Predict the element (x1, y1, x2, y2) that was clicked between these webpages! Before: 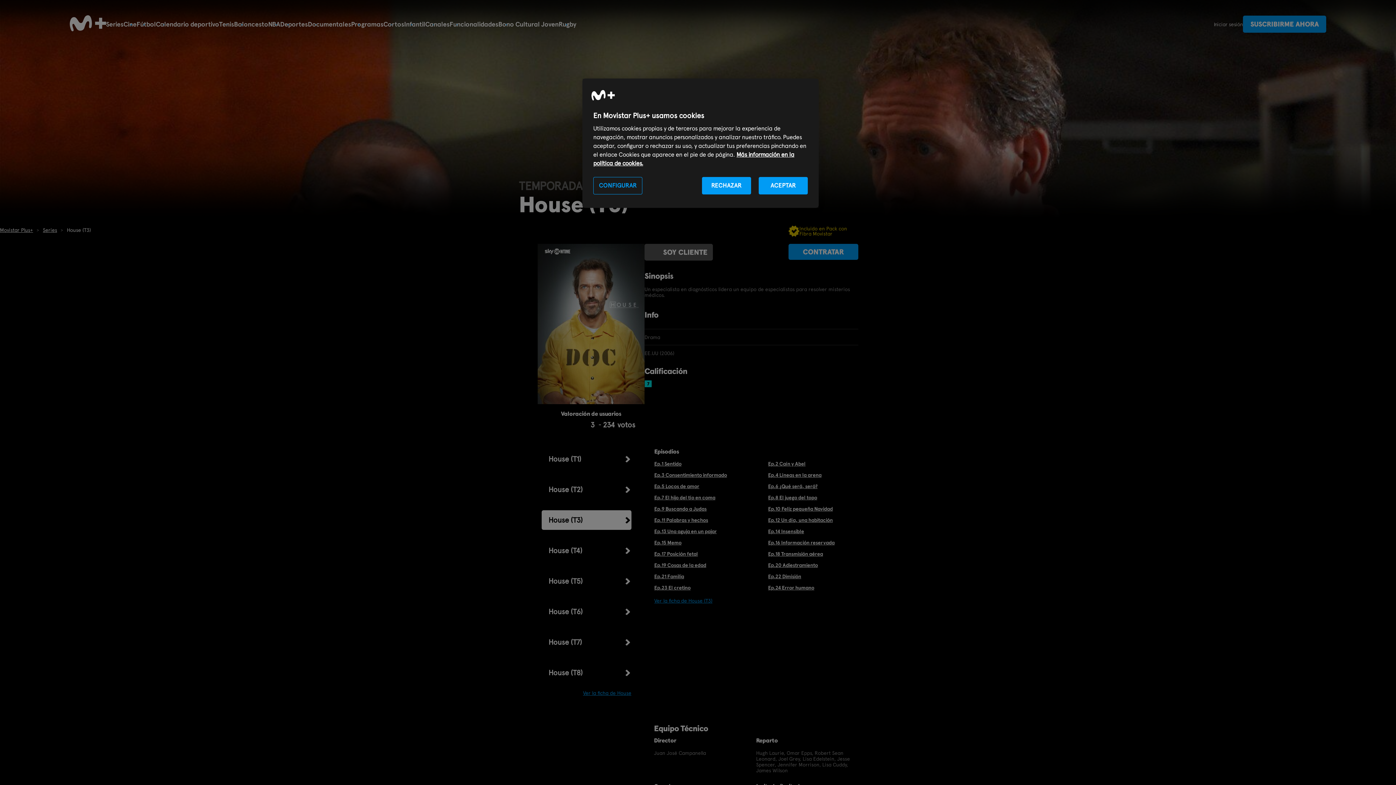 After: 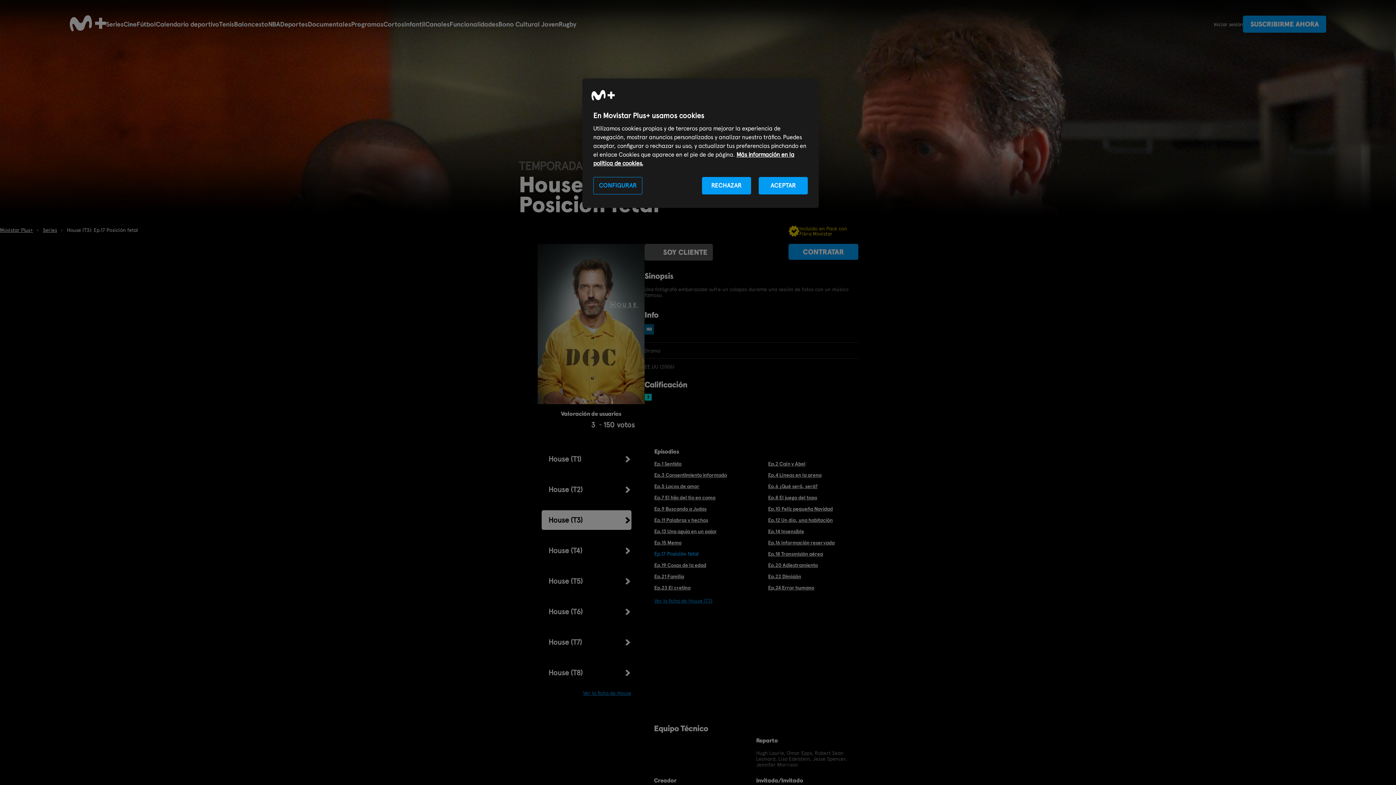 Action: label: Ep.17 Posición fetal bbox: (654, 551, 762, 556)